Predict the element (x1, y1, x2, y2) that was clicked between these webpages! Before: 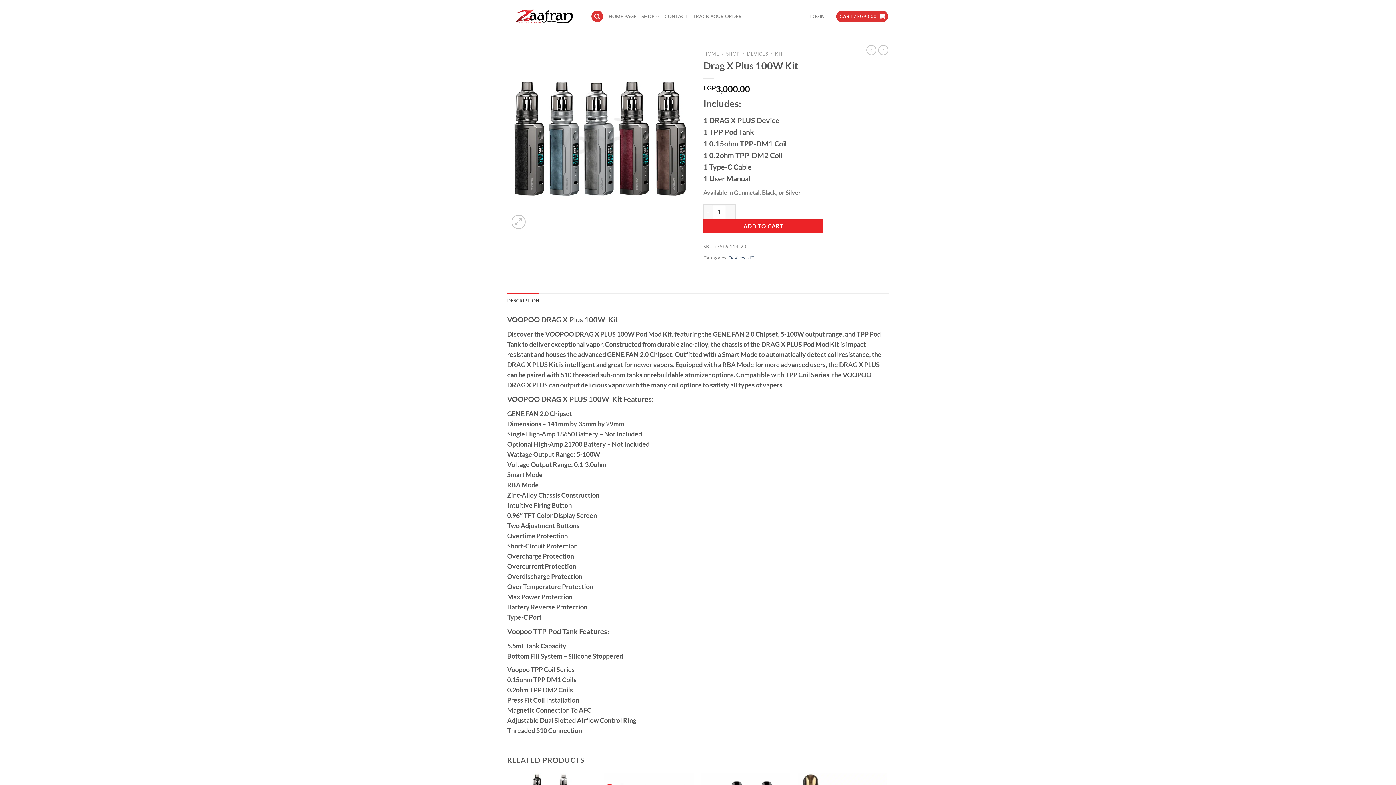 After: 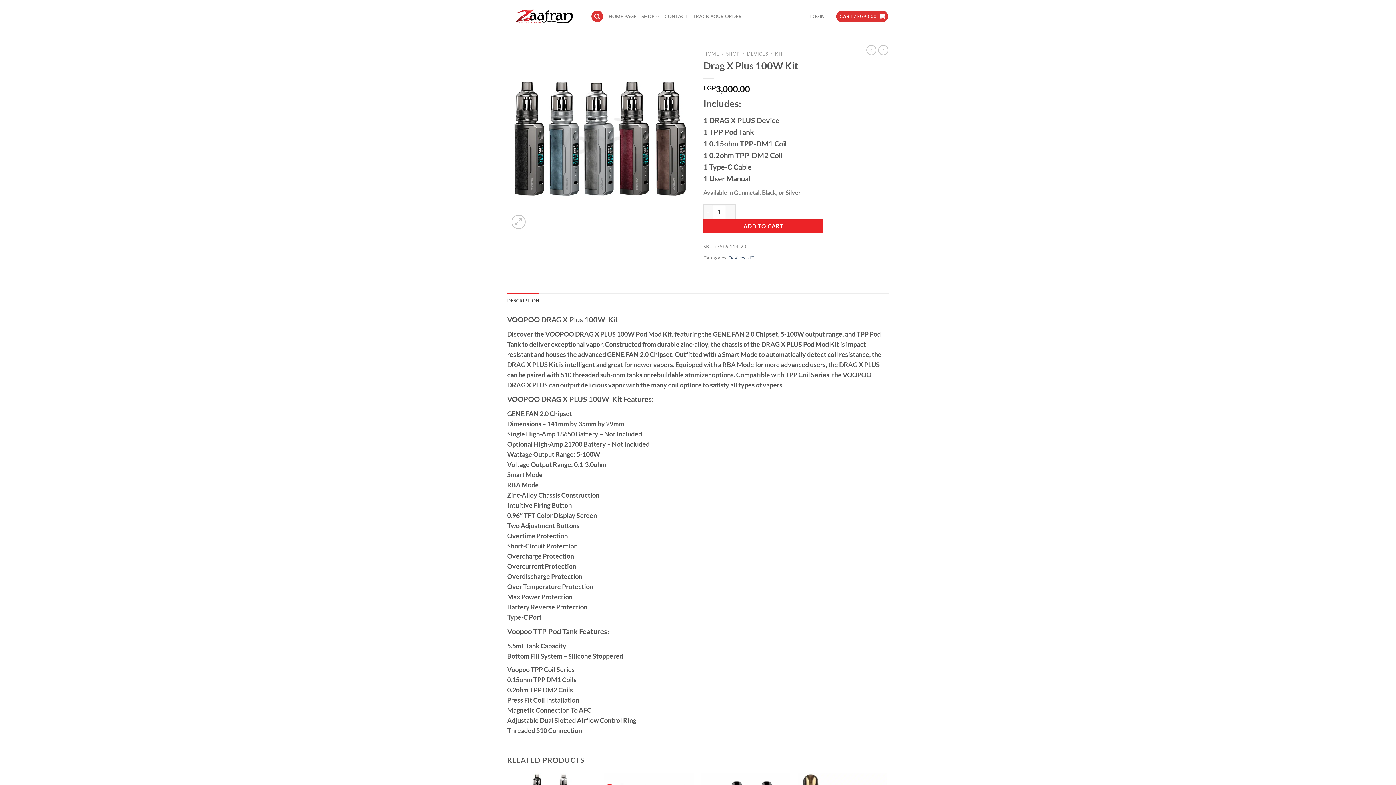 Action: label: DESCRIPTION bbox: (507, 293, 539, 308)